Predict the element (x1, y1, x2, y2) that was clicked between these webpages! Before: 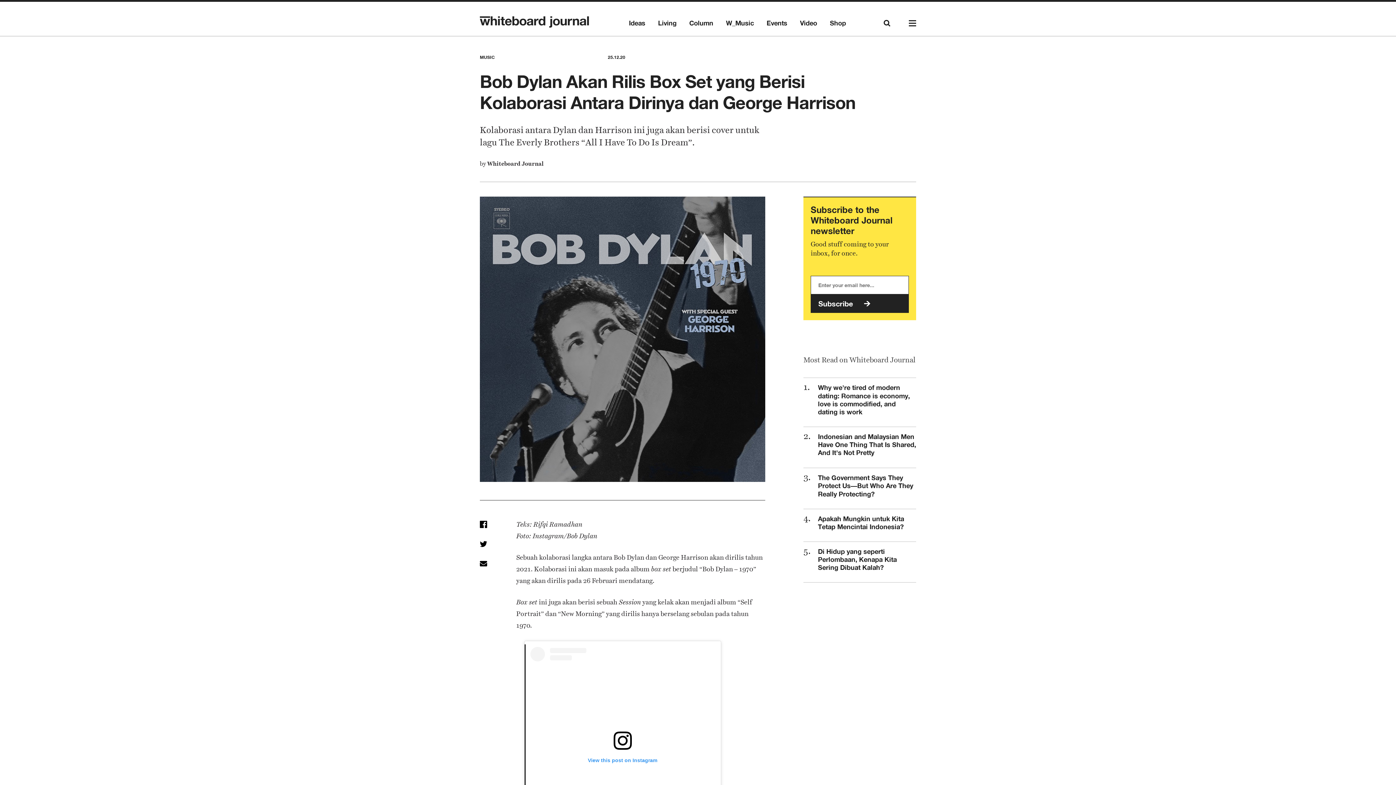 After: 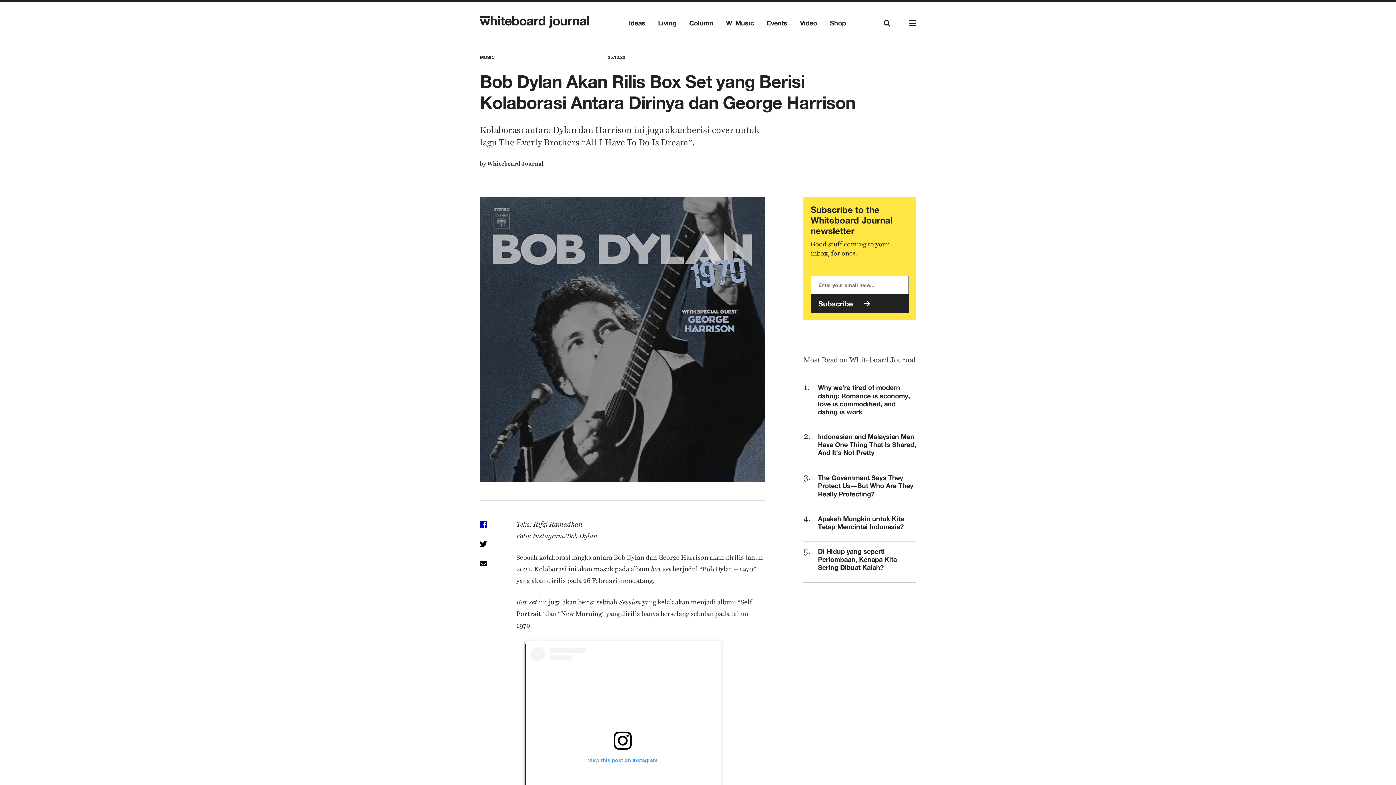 Action: bbox: (480, 521, 487, 529)